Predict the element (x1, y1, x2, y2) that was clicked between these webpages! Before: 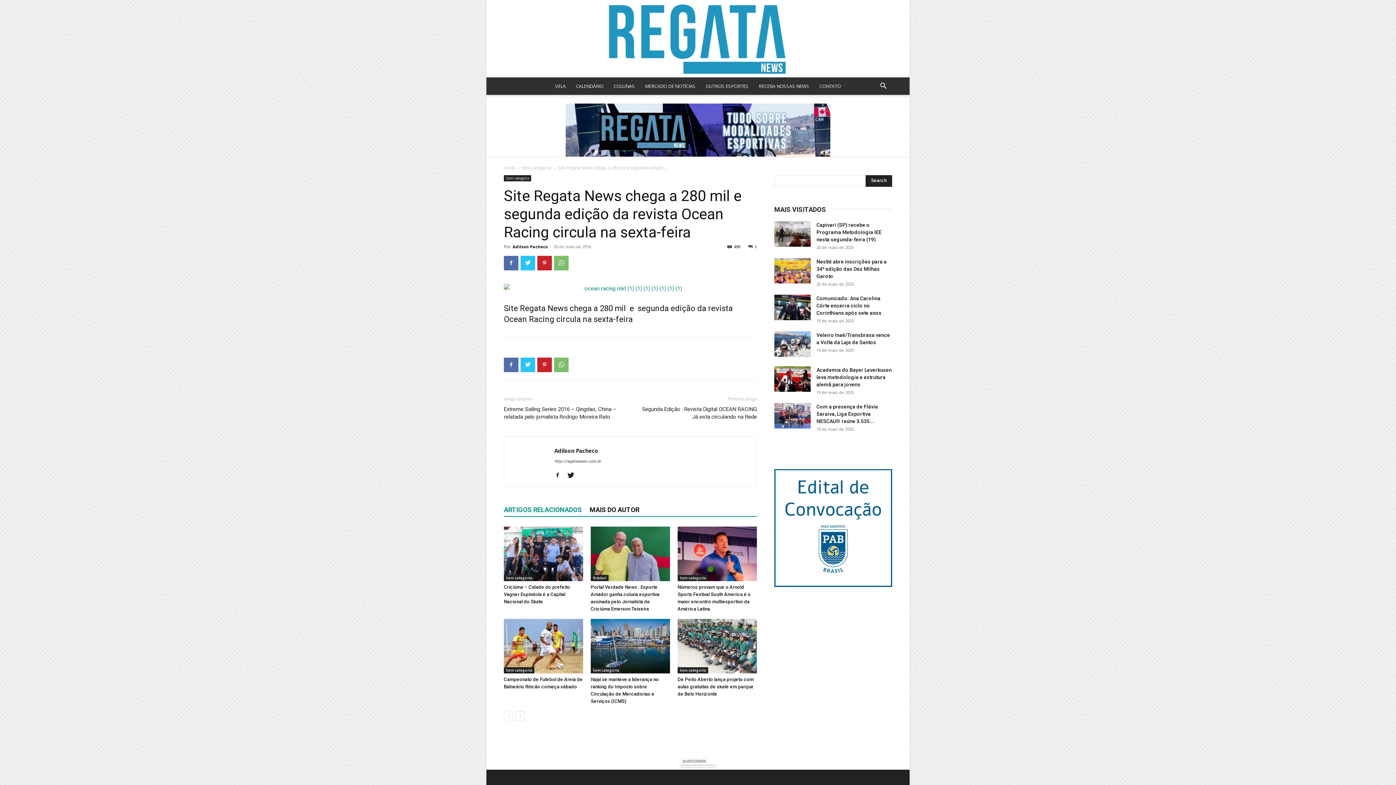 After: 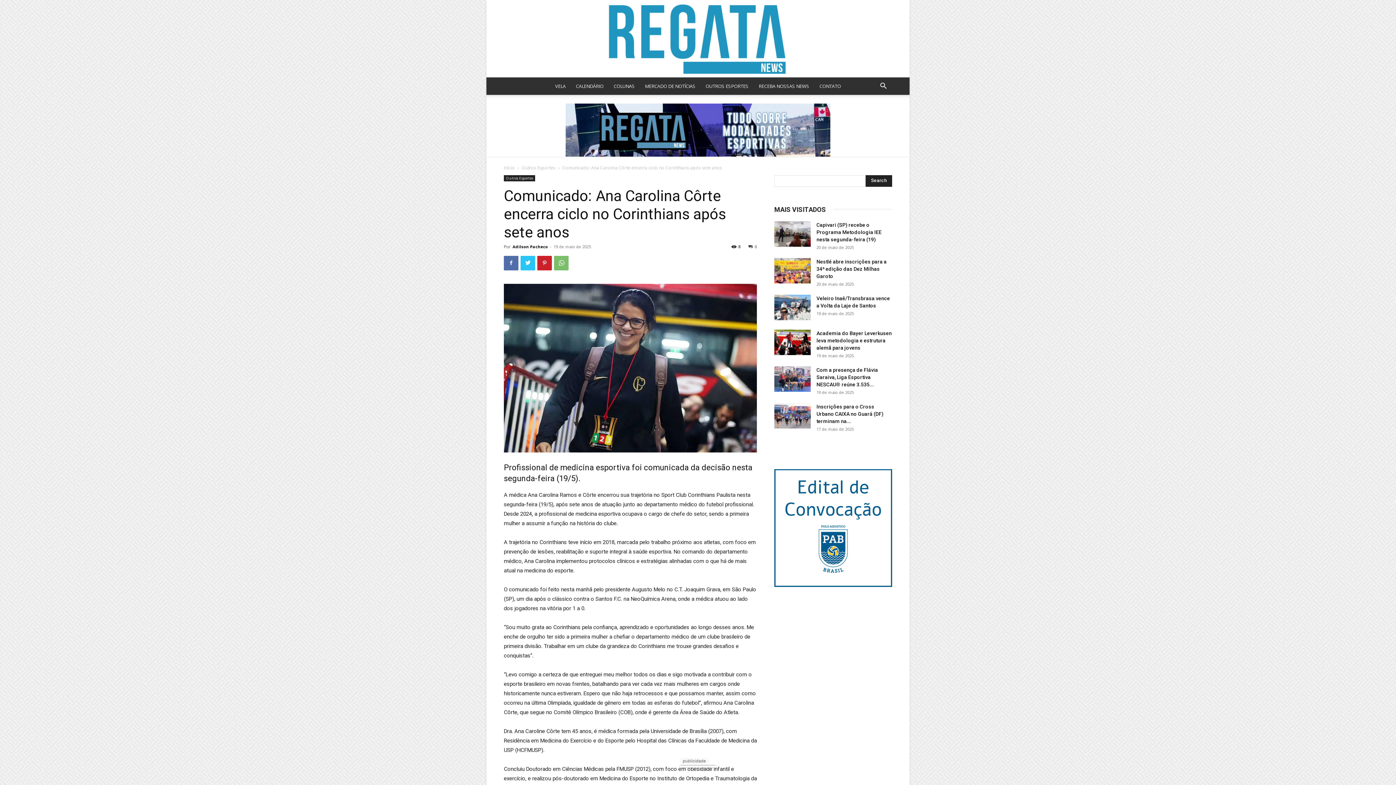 Action: bbox: (774, 294, 810, 320)